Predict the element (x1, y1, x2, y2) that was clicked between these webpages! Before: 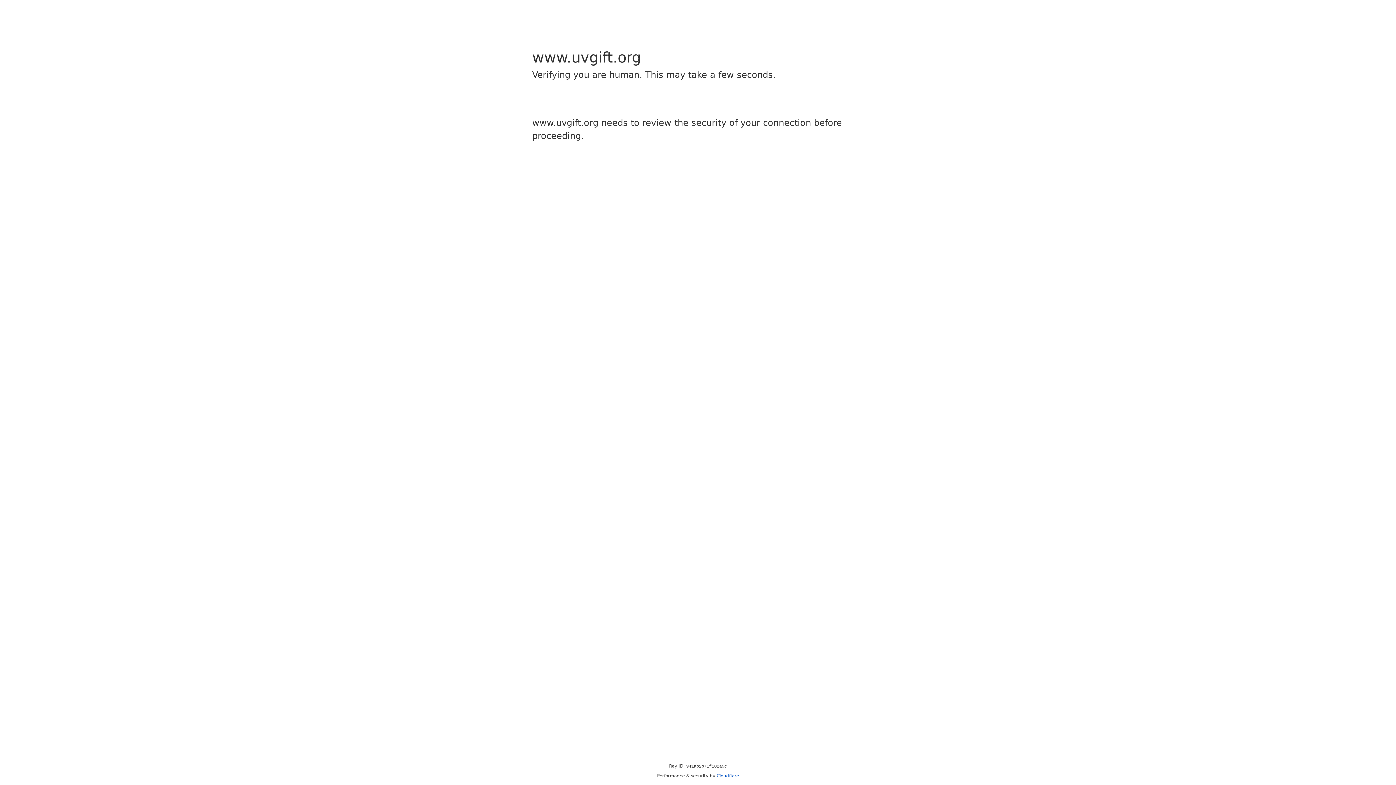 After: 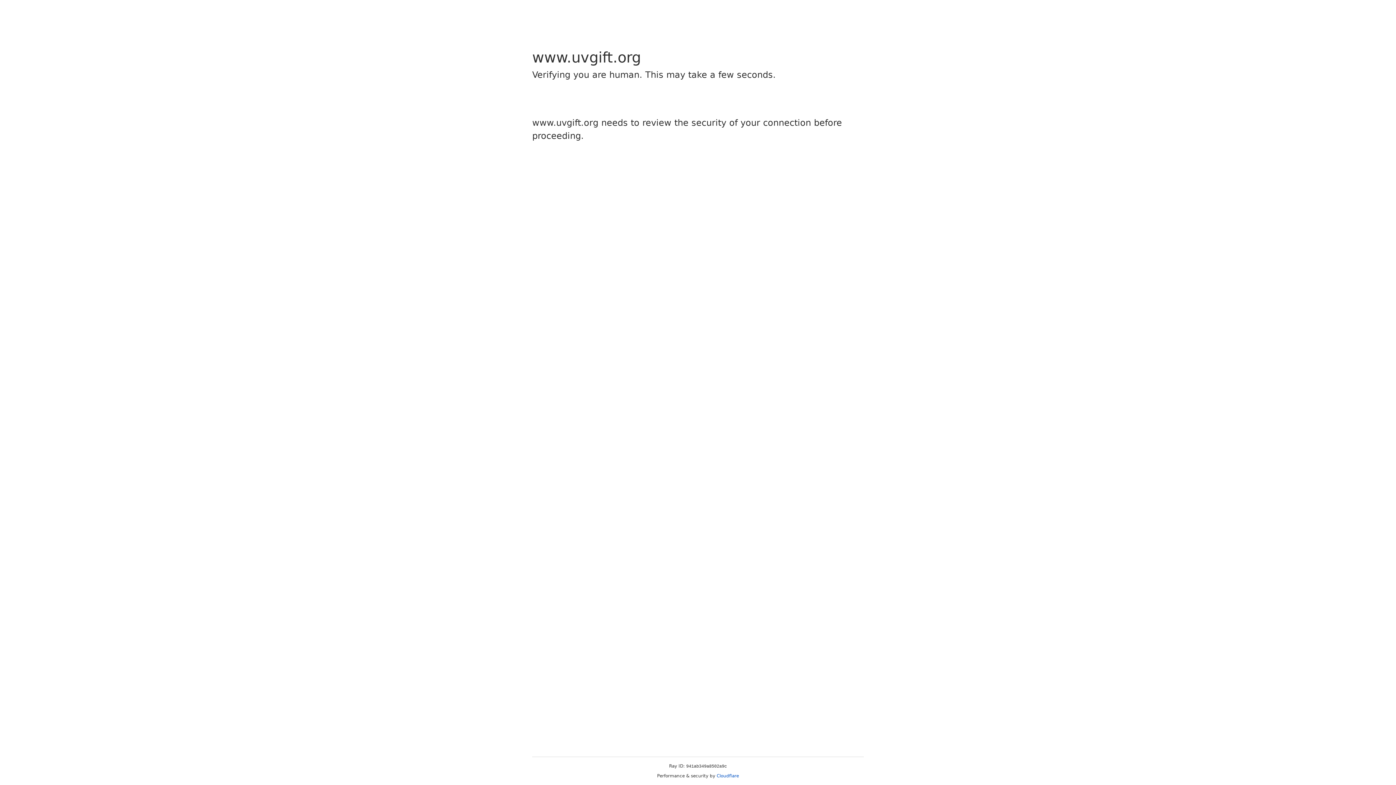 Action: bbox: (716, 773, 739, 778) label: Cloudflare